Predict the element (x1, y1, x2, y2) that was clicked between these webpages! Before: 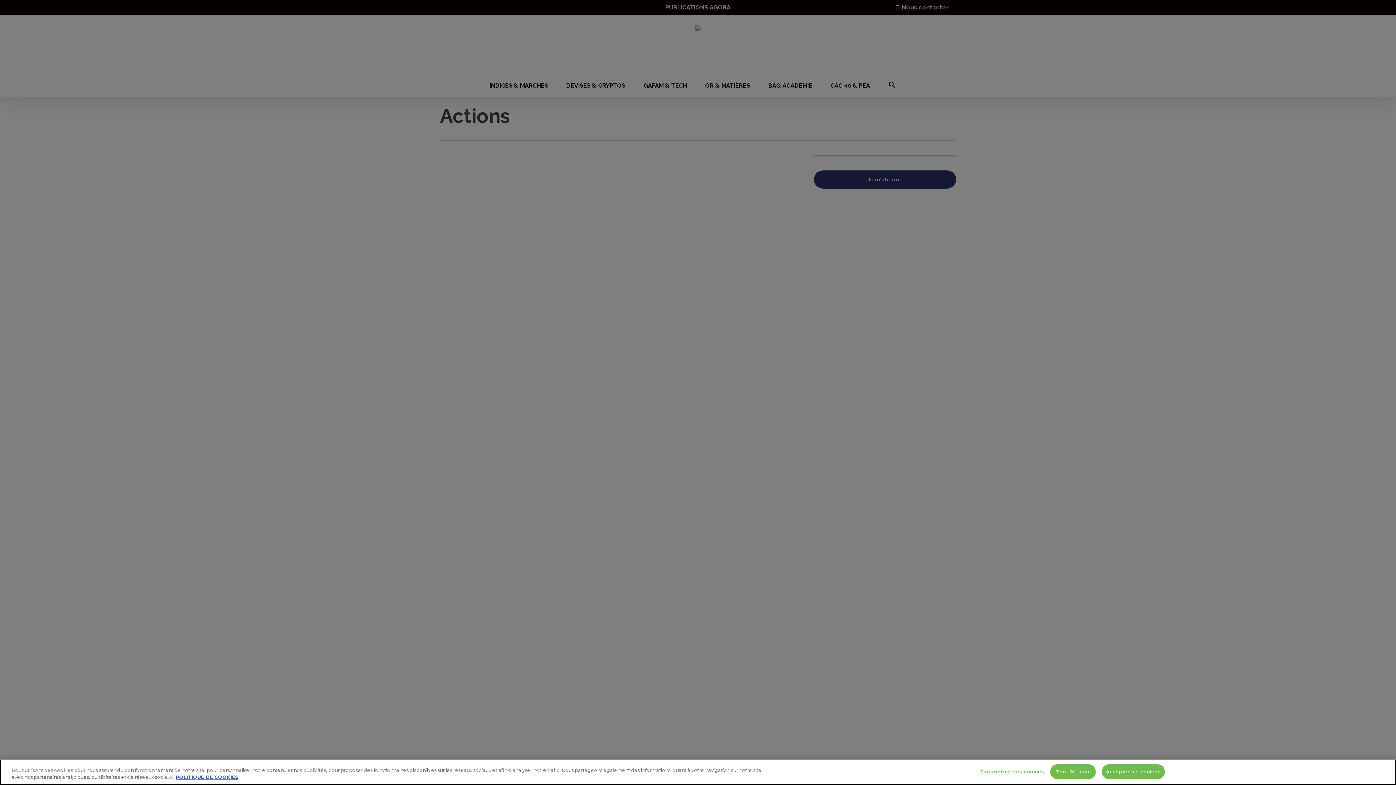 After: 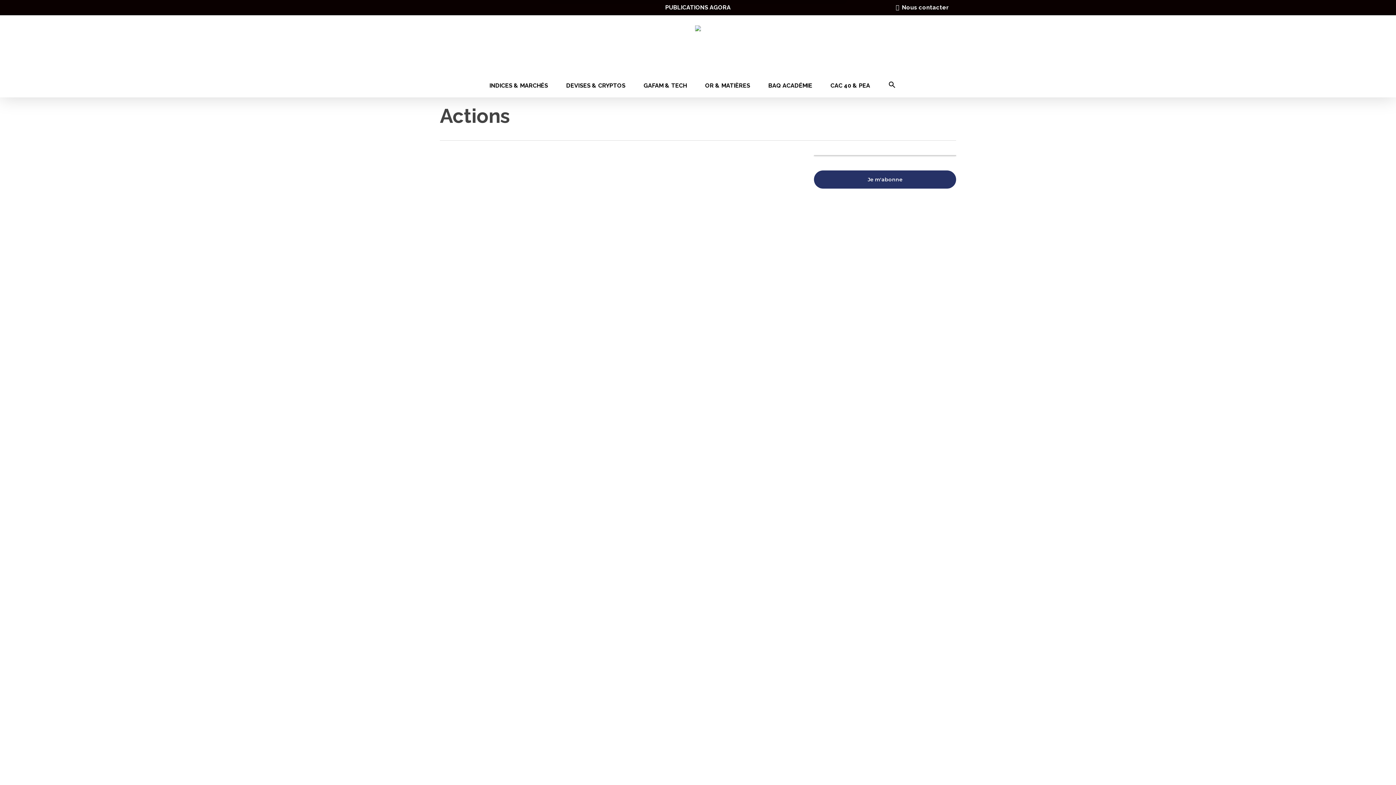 Action: label: Tout Refuser bbox: (1050, 764, 1096, 779)